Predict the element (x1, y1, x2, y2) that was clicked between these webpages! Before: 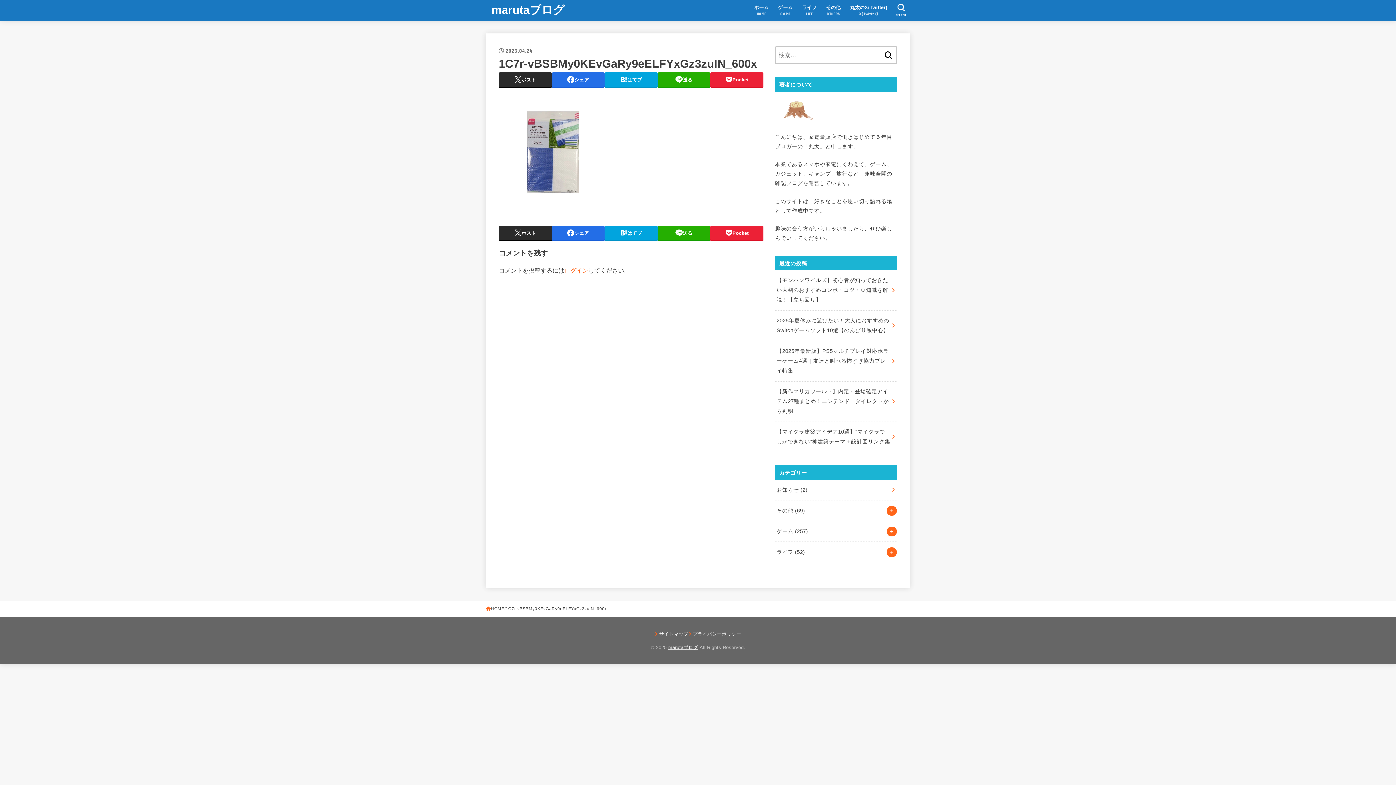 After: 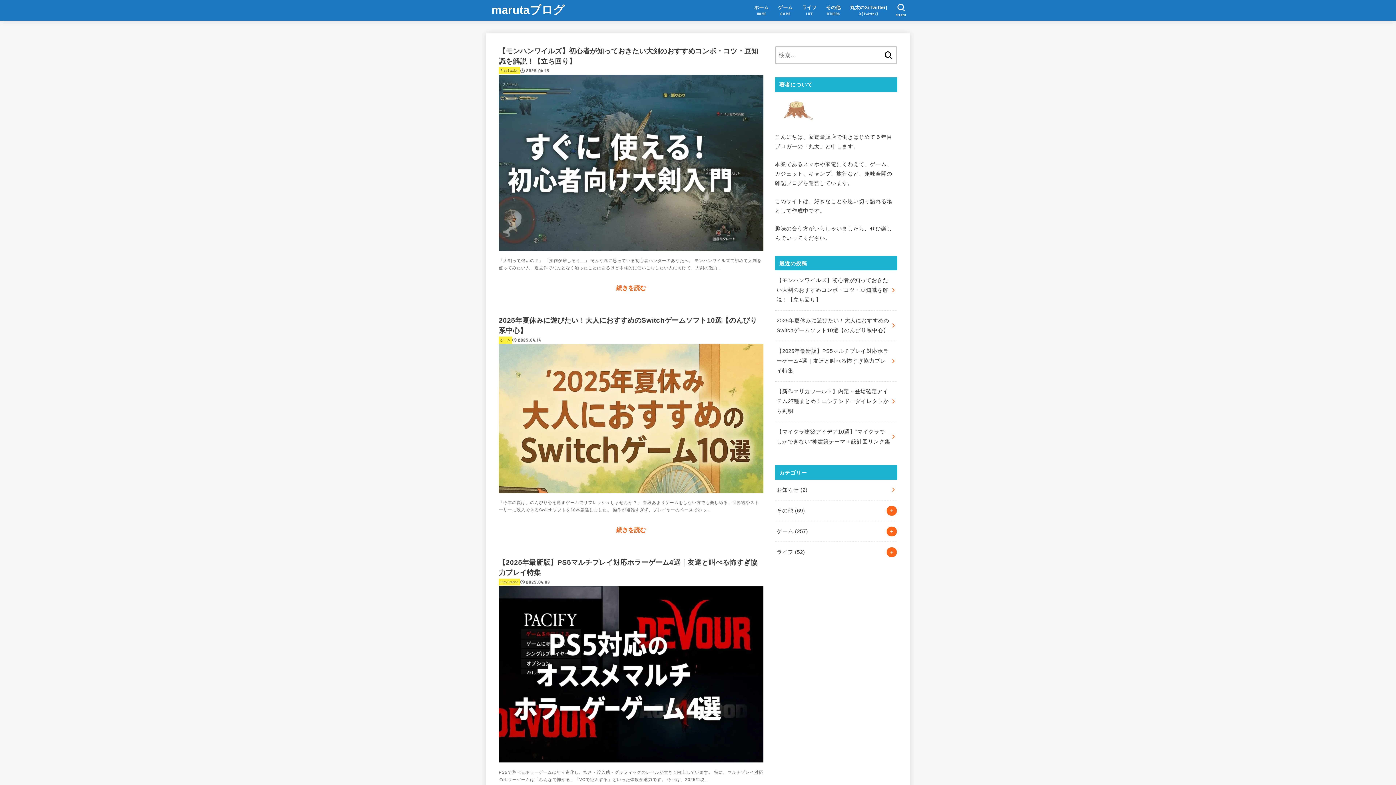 Action: label: marutaブログ bbox: (491, 1, 564, 18)